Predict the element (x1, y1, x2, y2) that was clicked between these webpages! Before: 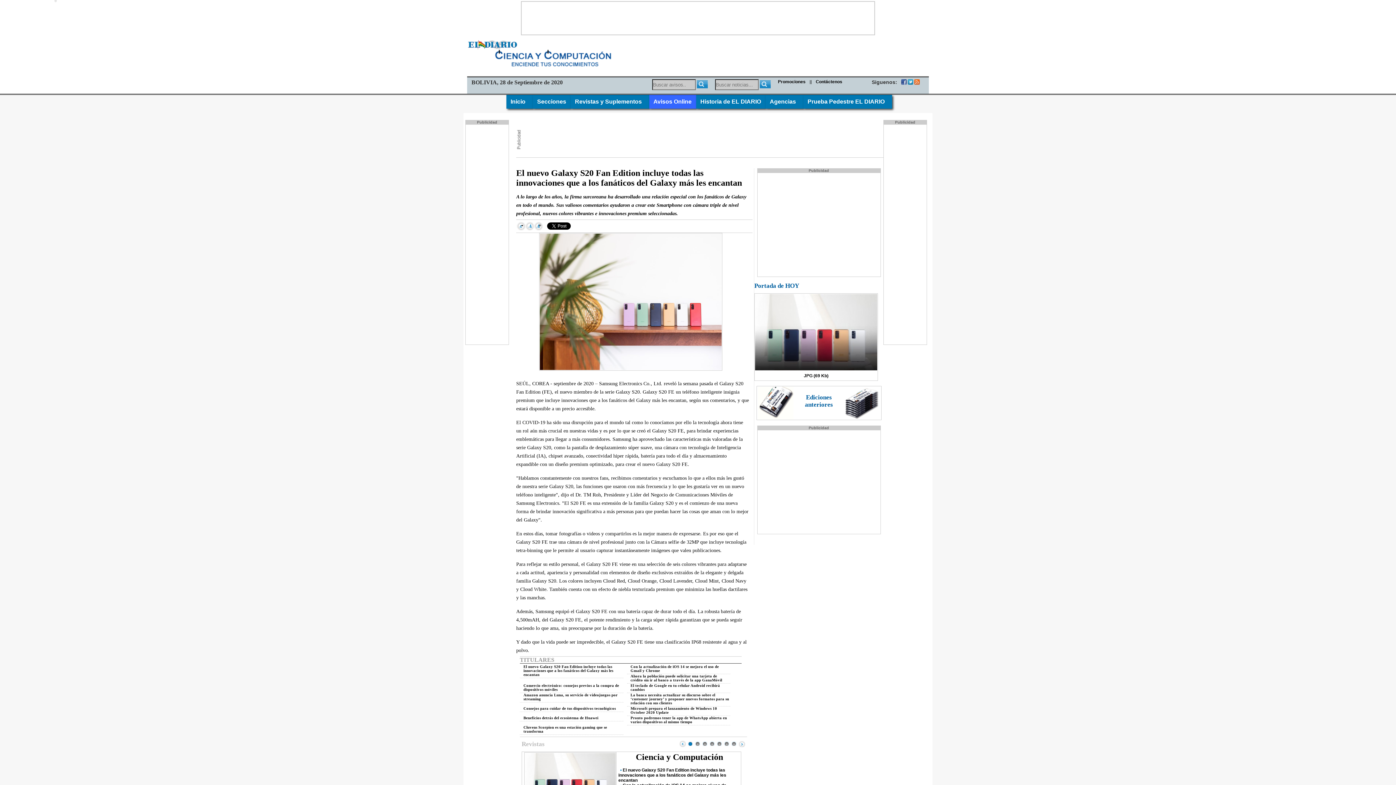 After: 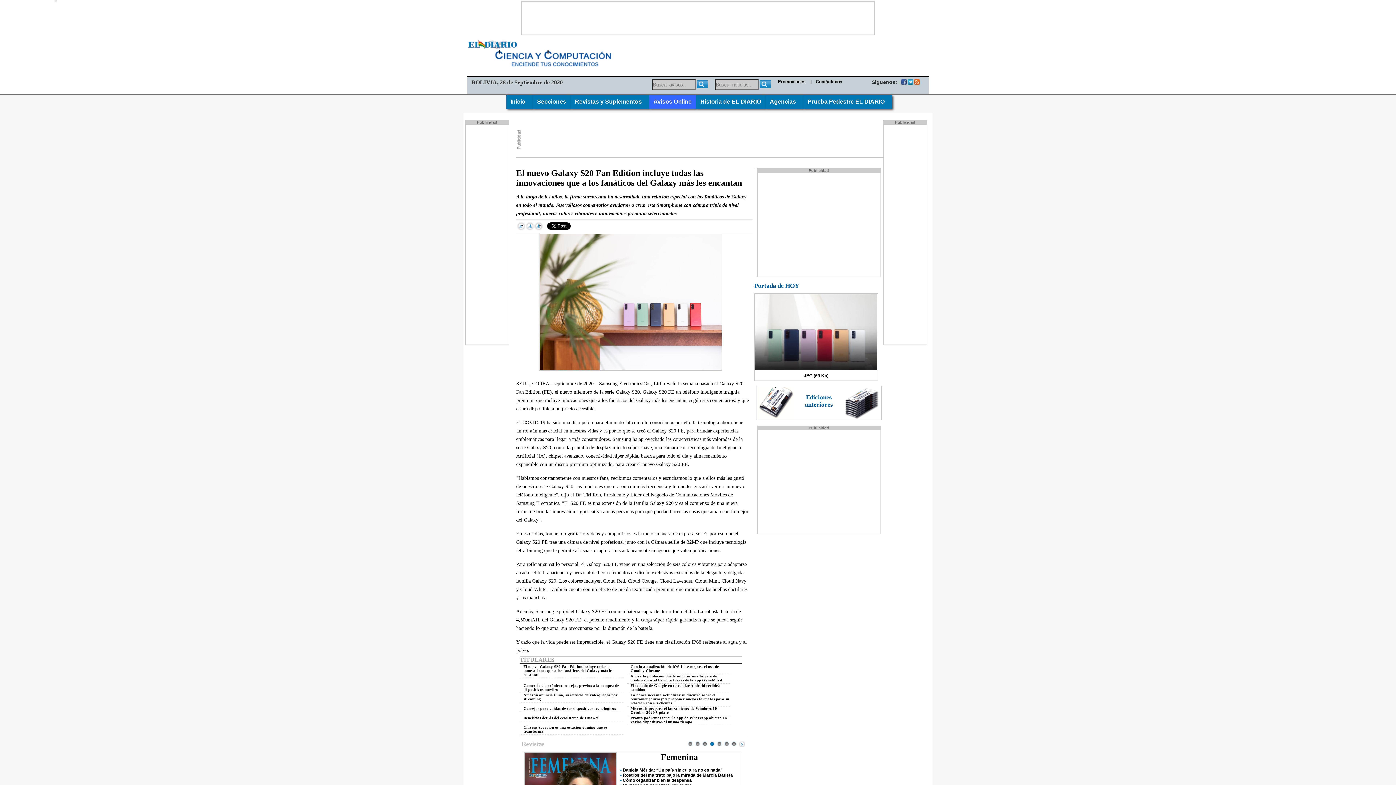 Action: label: Prev bbox: (679, 740, 686, 747)